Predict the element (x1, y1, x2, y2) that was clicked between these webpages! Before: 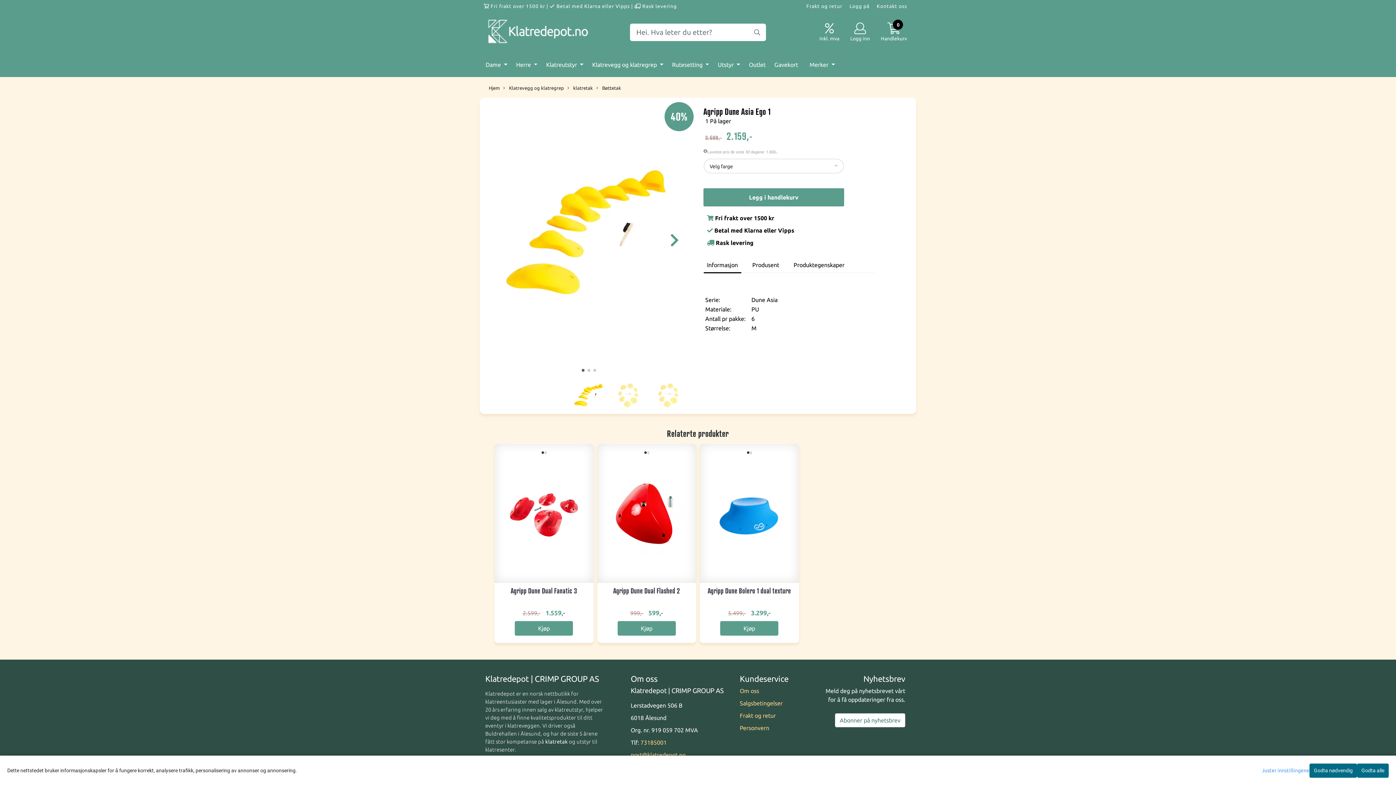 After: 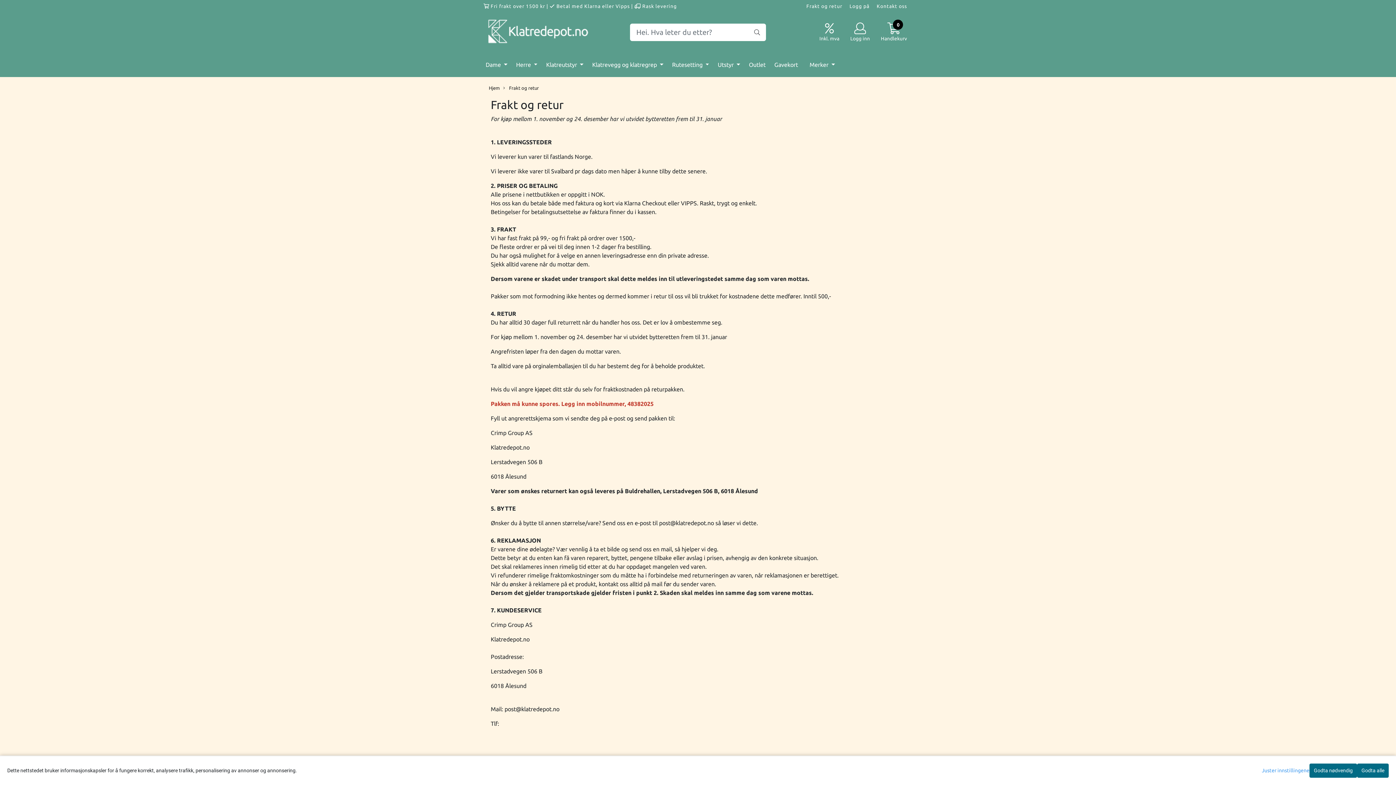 Action: label: Frakt og retur bbox: (740, 712, 776, 719)